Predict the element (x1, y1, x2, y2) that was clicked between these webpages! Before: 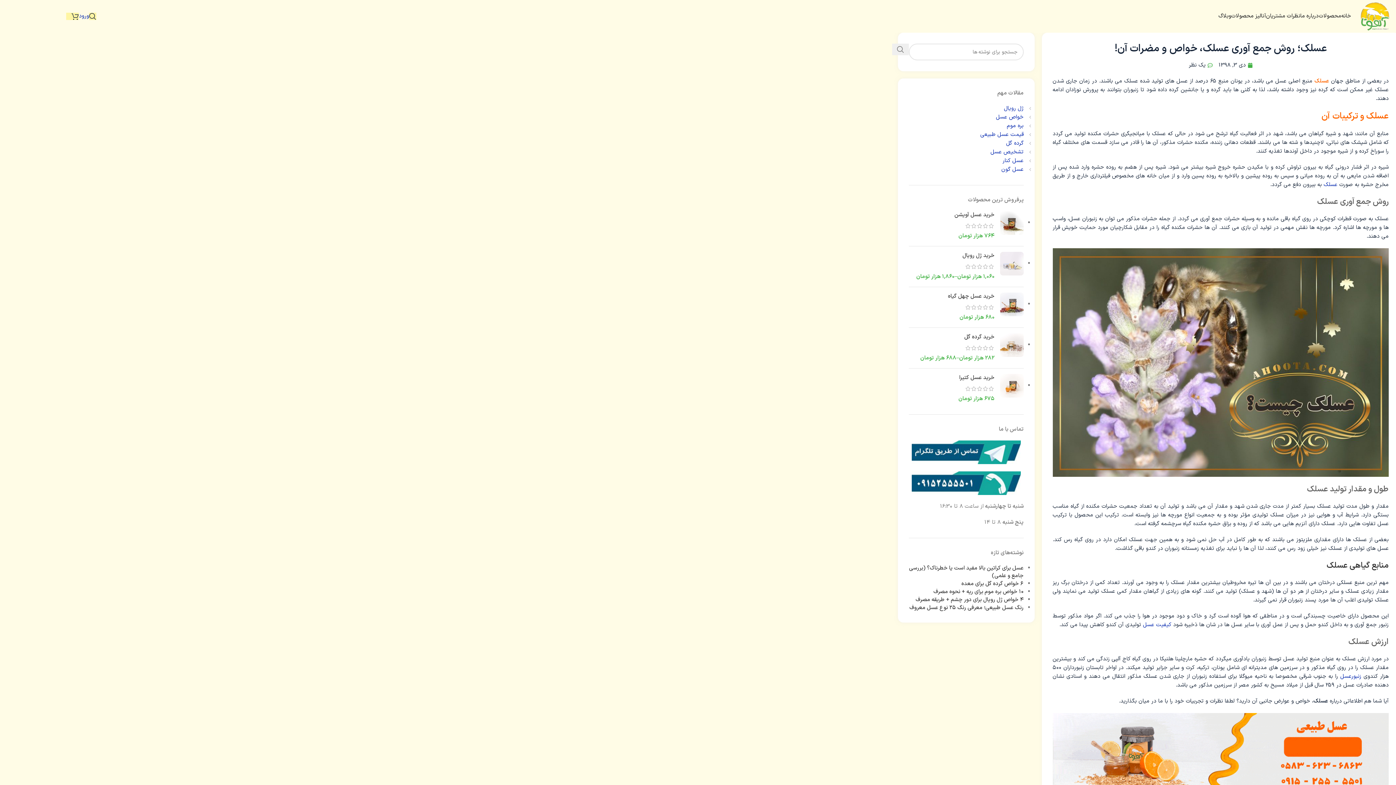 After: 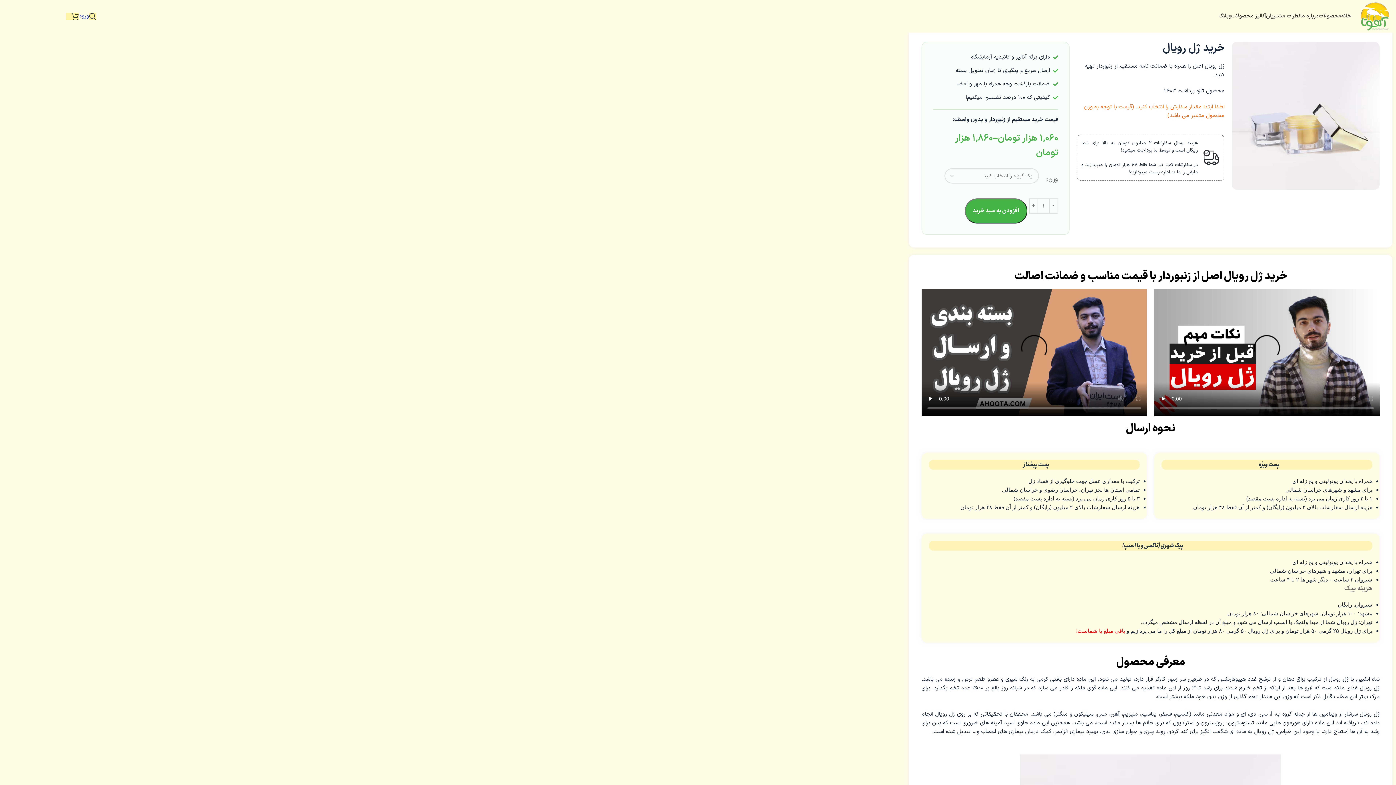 Action: bbox: (909, 252, 994, 259) label: خرید ژل رویال